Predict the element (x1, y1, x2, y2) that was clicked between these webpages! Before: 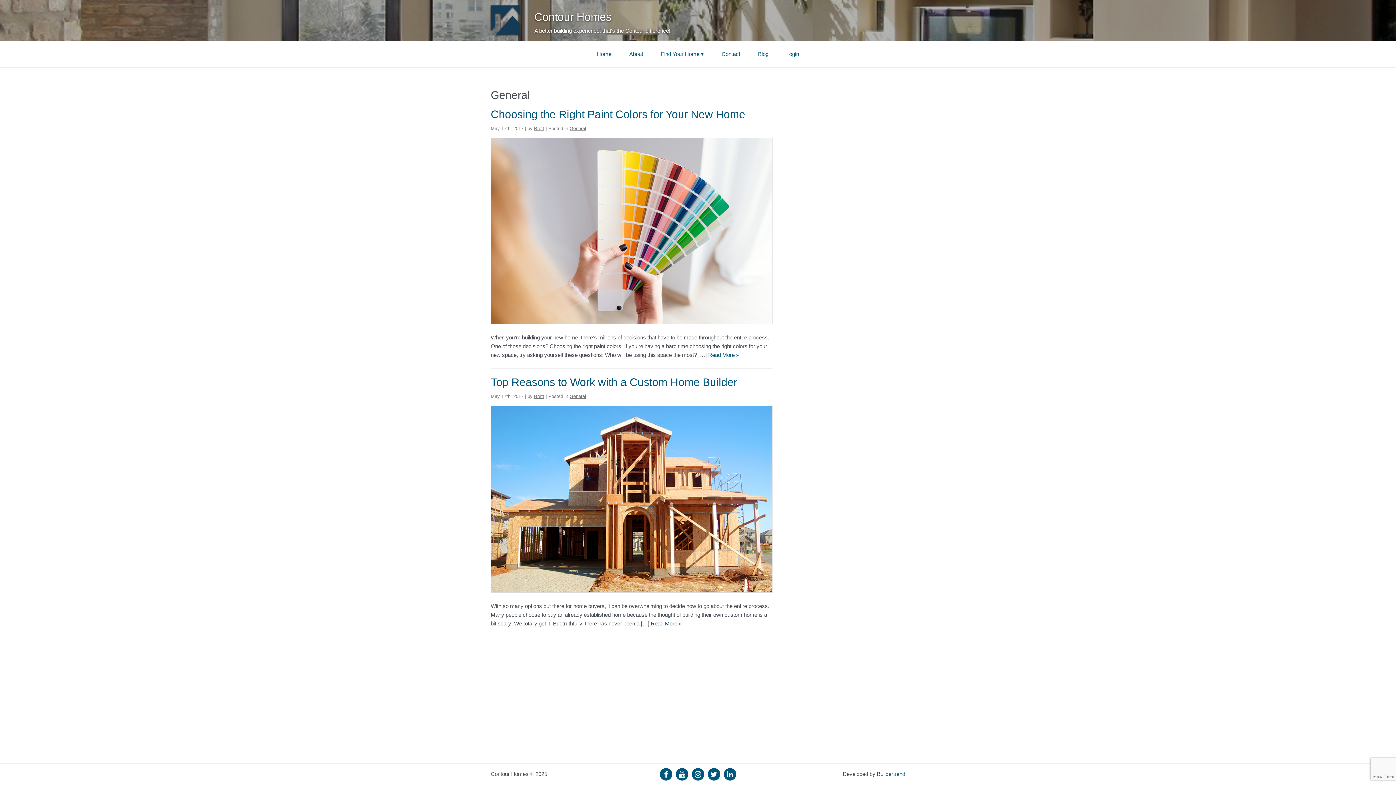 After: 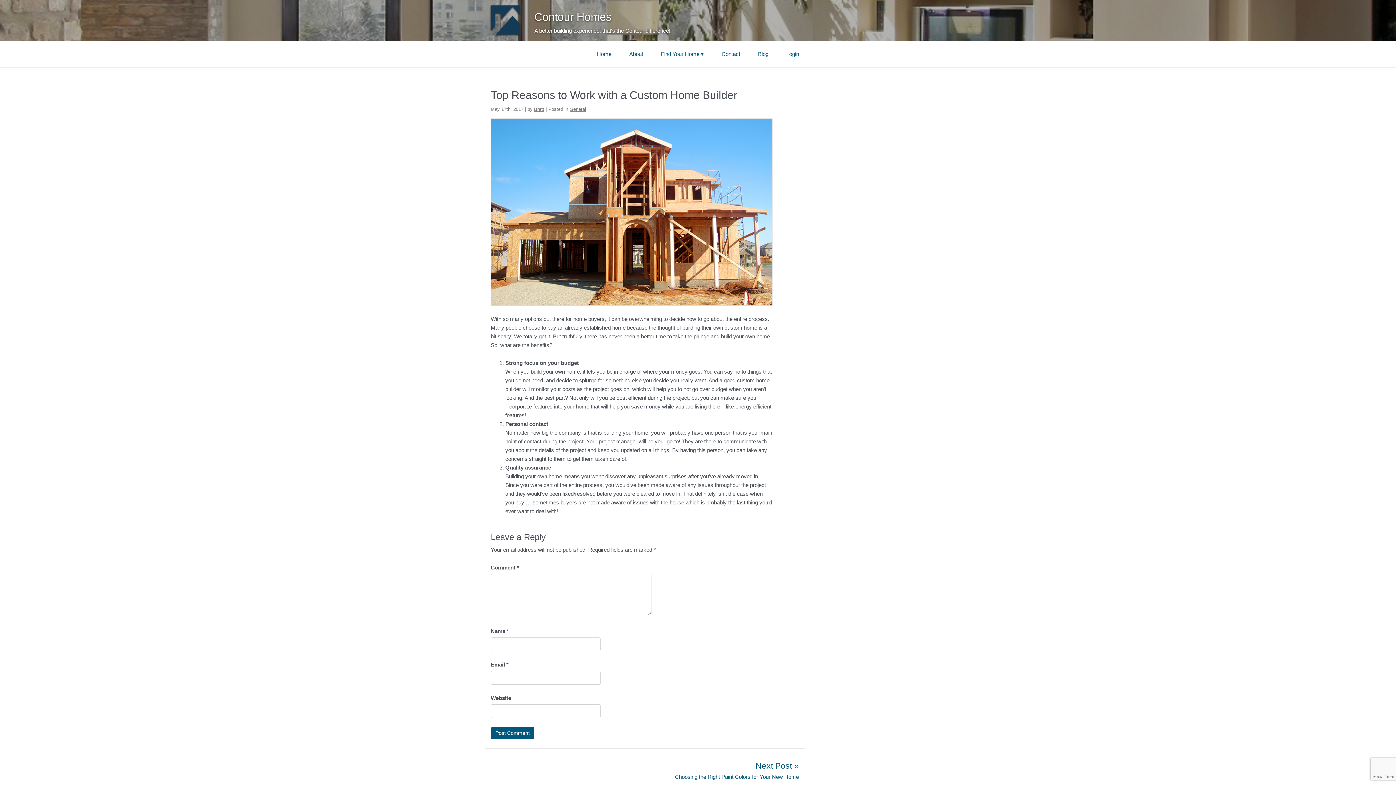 Action: bbox: (490, 405, 772, 593)